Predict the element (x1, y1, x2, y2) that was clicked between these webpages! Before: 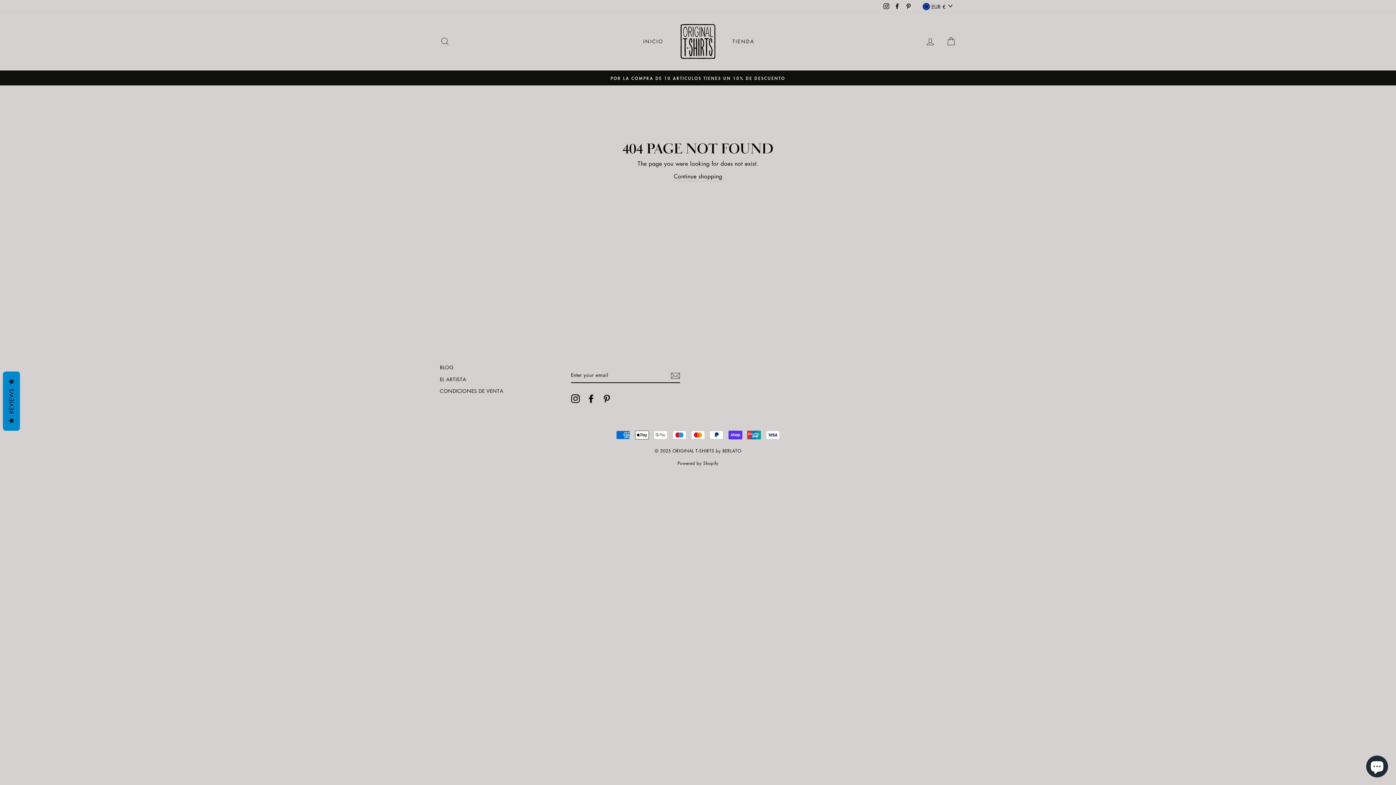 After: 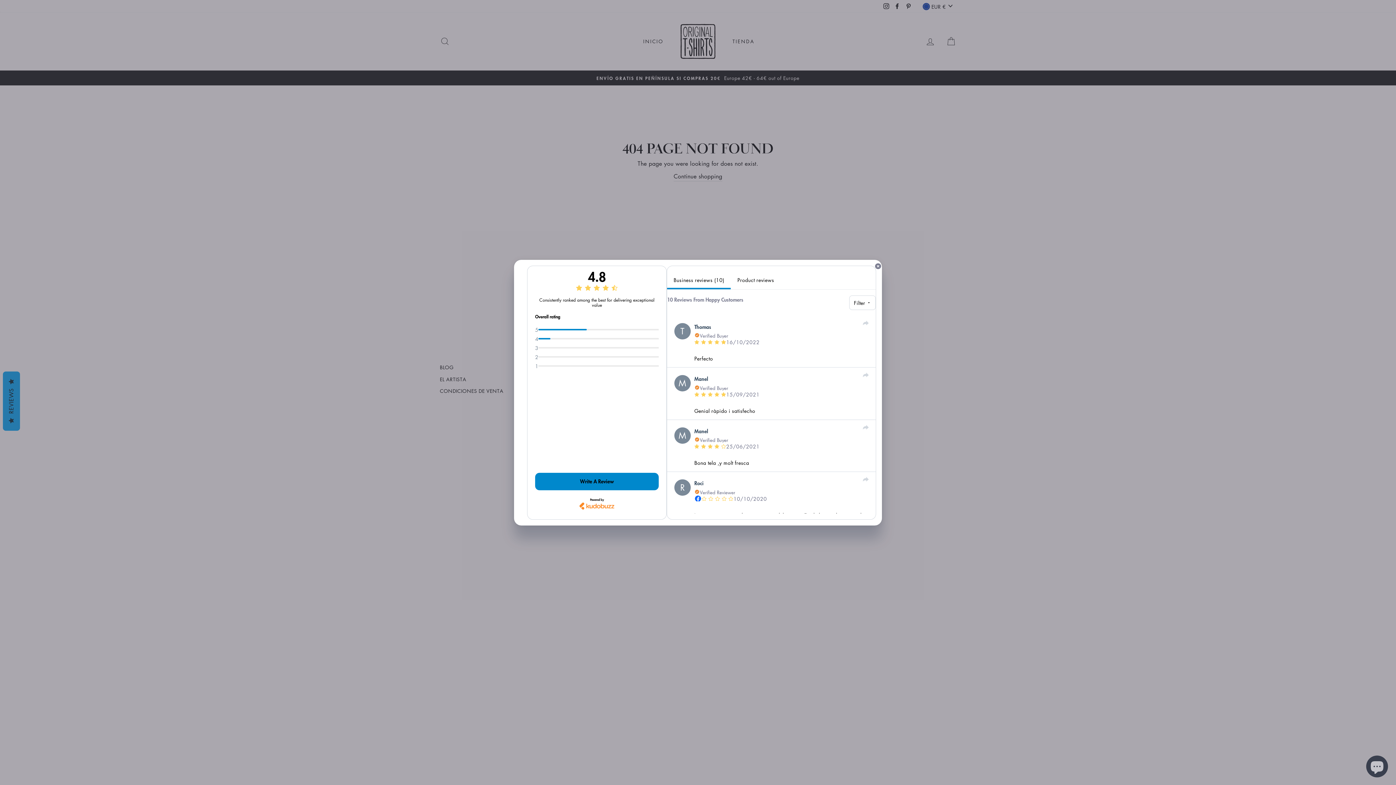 Action: bbox: (2, 371, 20, 430) label:   REVIEWS  